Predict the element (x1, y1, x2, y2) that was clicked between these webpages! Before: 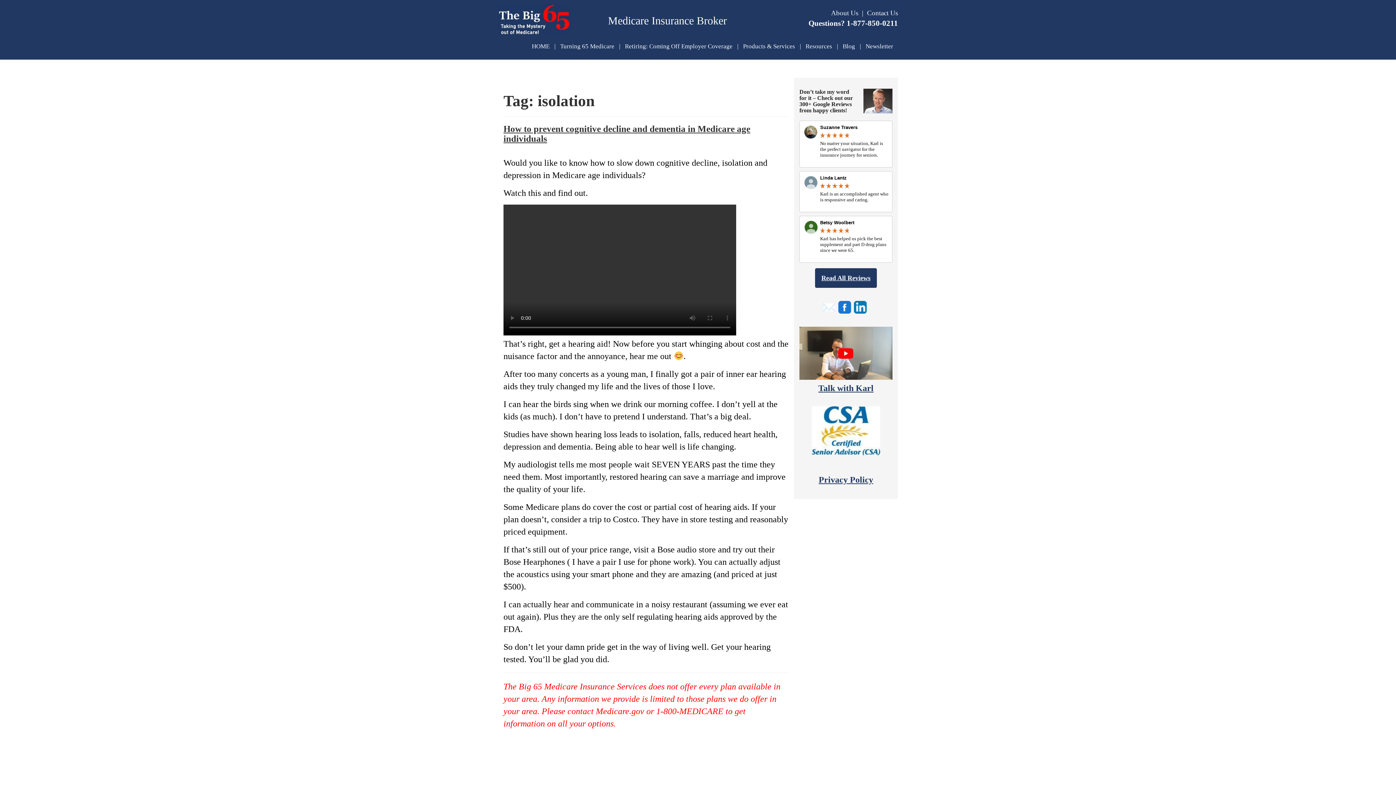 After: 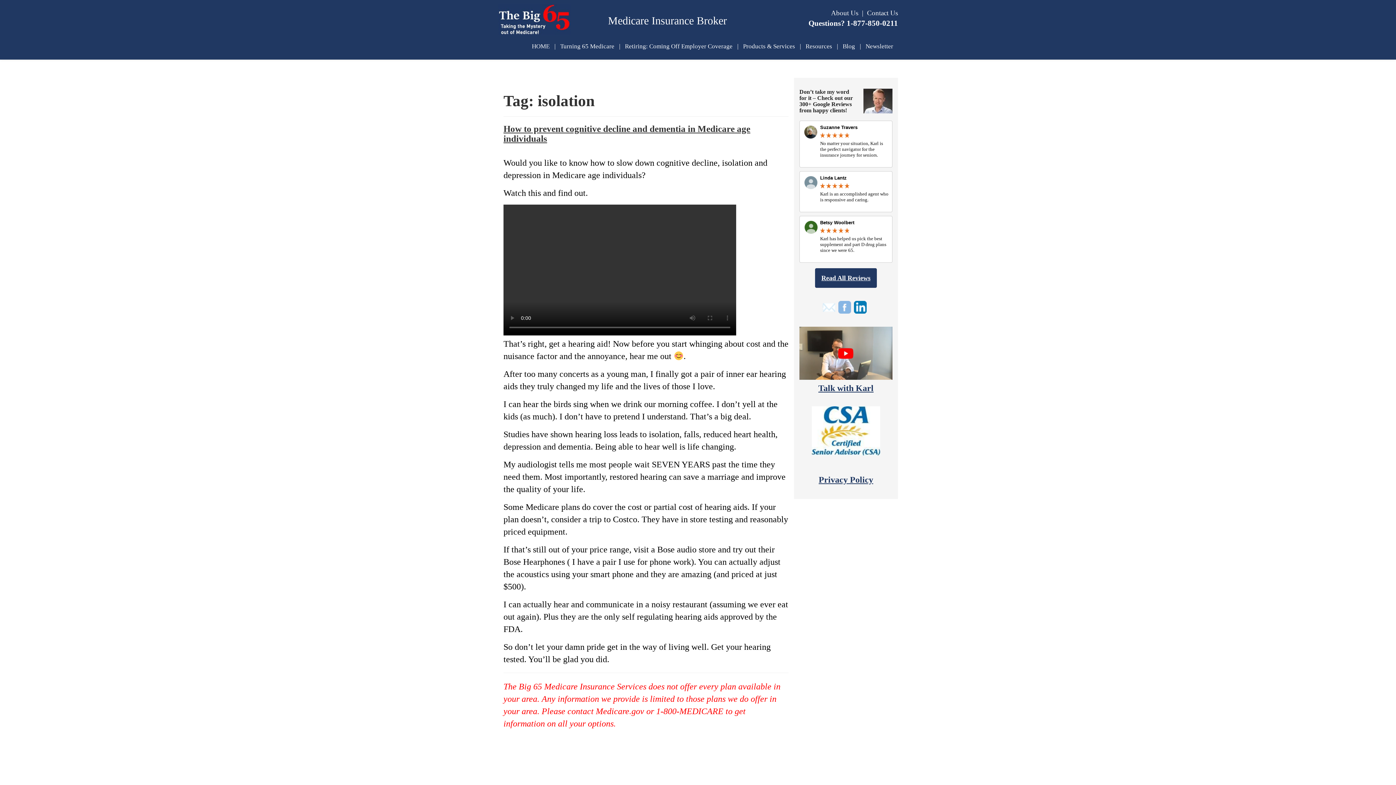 Action: bbox: (838, 301, 851, 313)